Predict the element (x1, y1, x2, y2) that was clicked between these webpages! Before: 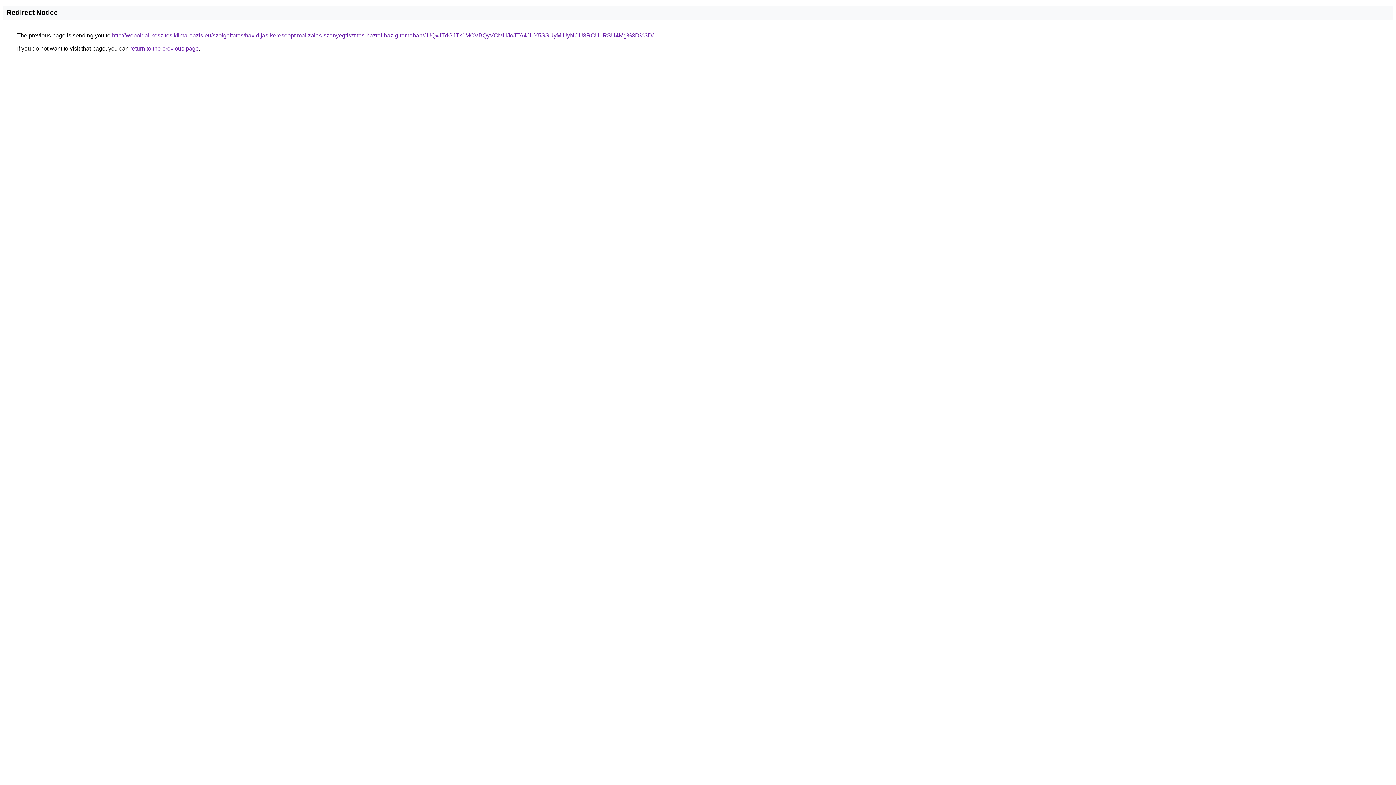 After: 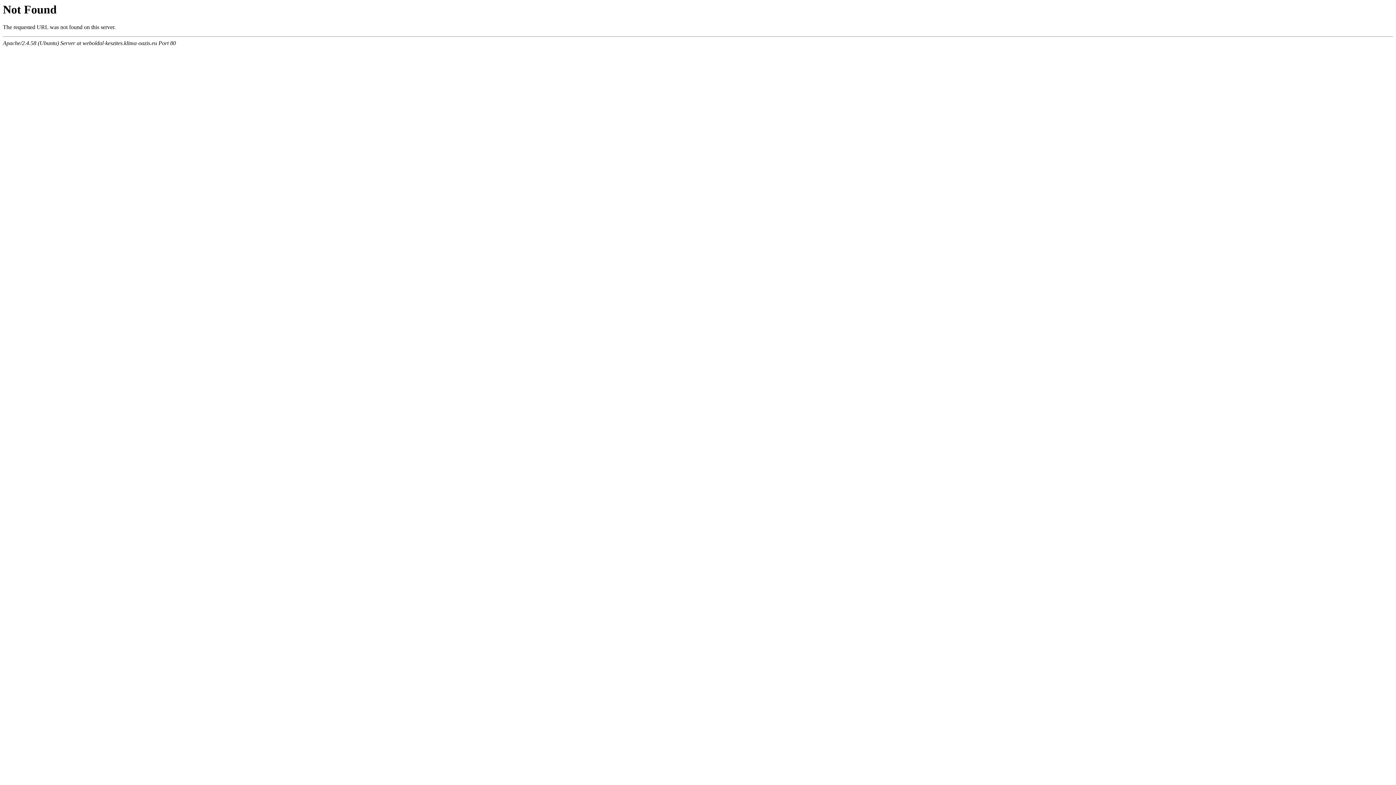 Action: label: http://weboldal-keszites.klima-oazis.eu/szolgaltatas/havidijas-keresooptimalizalas-szonyegtisztitas-haztol-hazig-temaban/JUQxJTdGJTk1MCVBQyVCMHJoJTA4JUY5SSUyMiUyNCU3RCU1RSU4Mg%3D%3D/ bbox: (112, 32, 653, 38)